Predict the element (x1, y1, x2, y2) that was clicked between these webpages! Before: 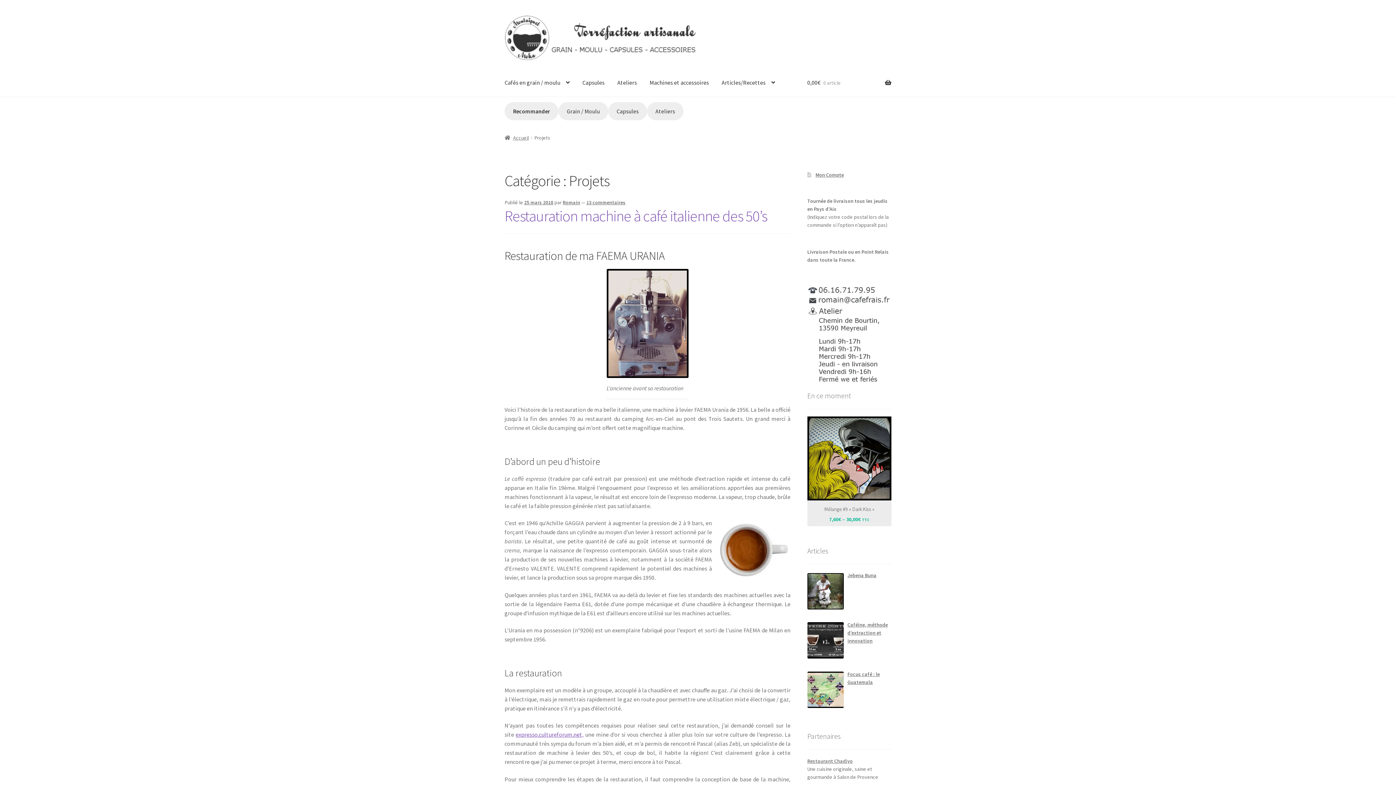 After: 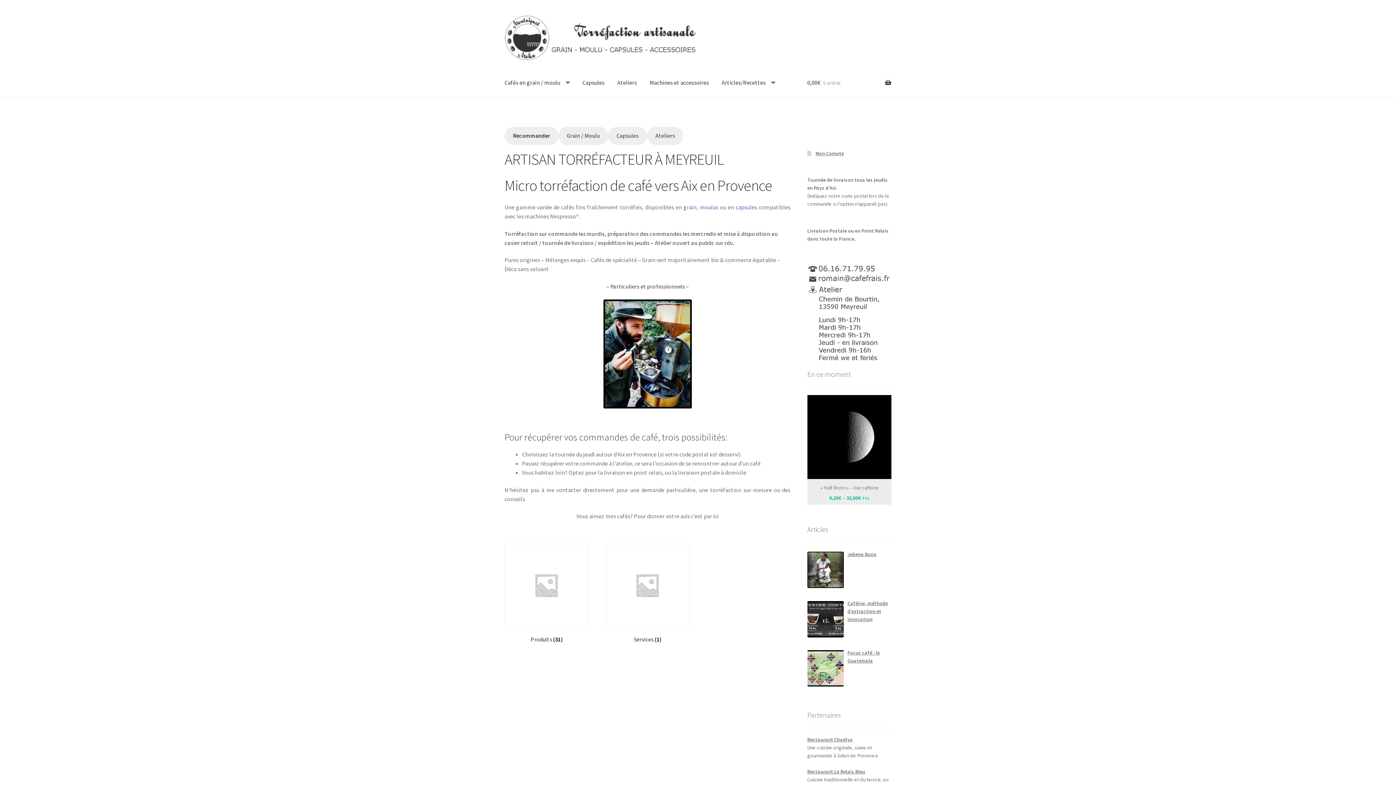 Action: bbox: (504, 134, 528, 140) label: Accueil